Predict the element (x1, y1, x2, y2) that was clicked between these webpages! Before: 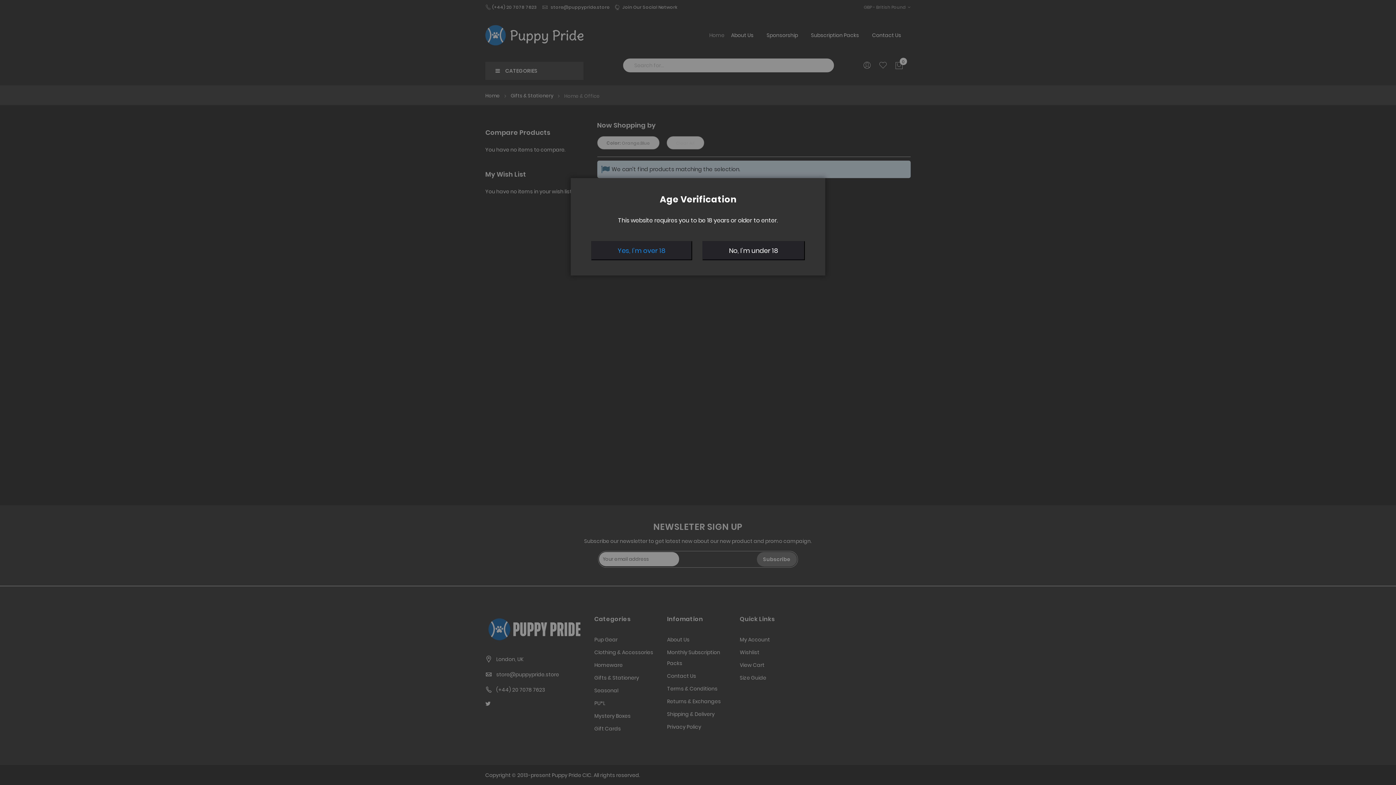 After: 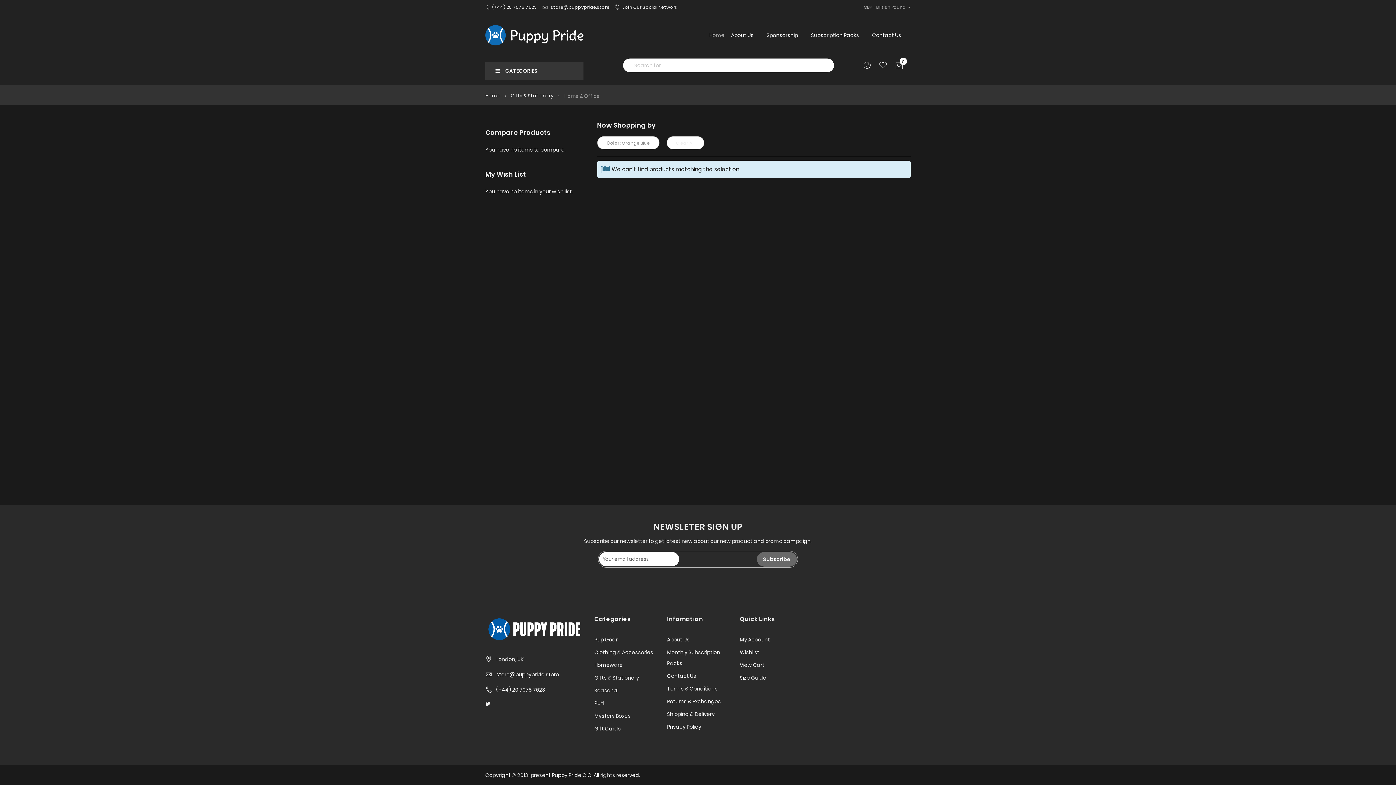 Action: bbox: (591, 241, 692, 260) label: Yes, I’m over 18